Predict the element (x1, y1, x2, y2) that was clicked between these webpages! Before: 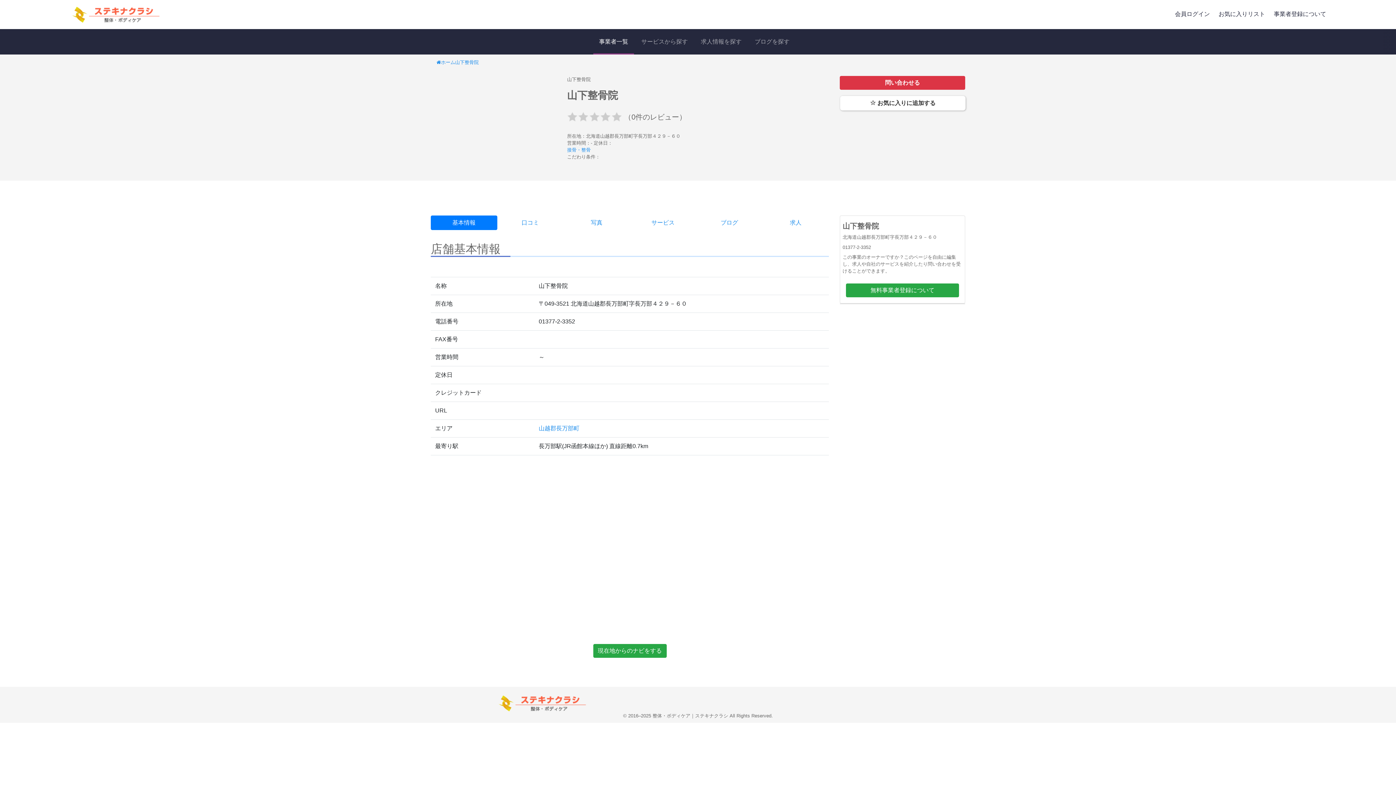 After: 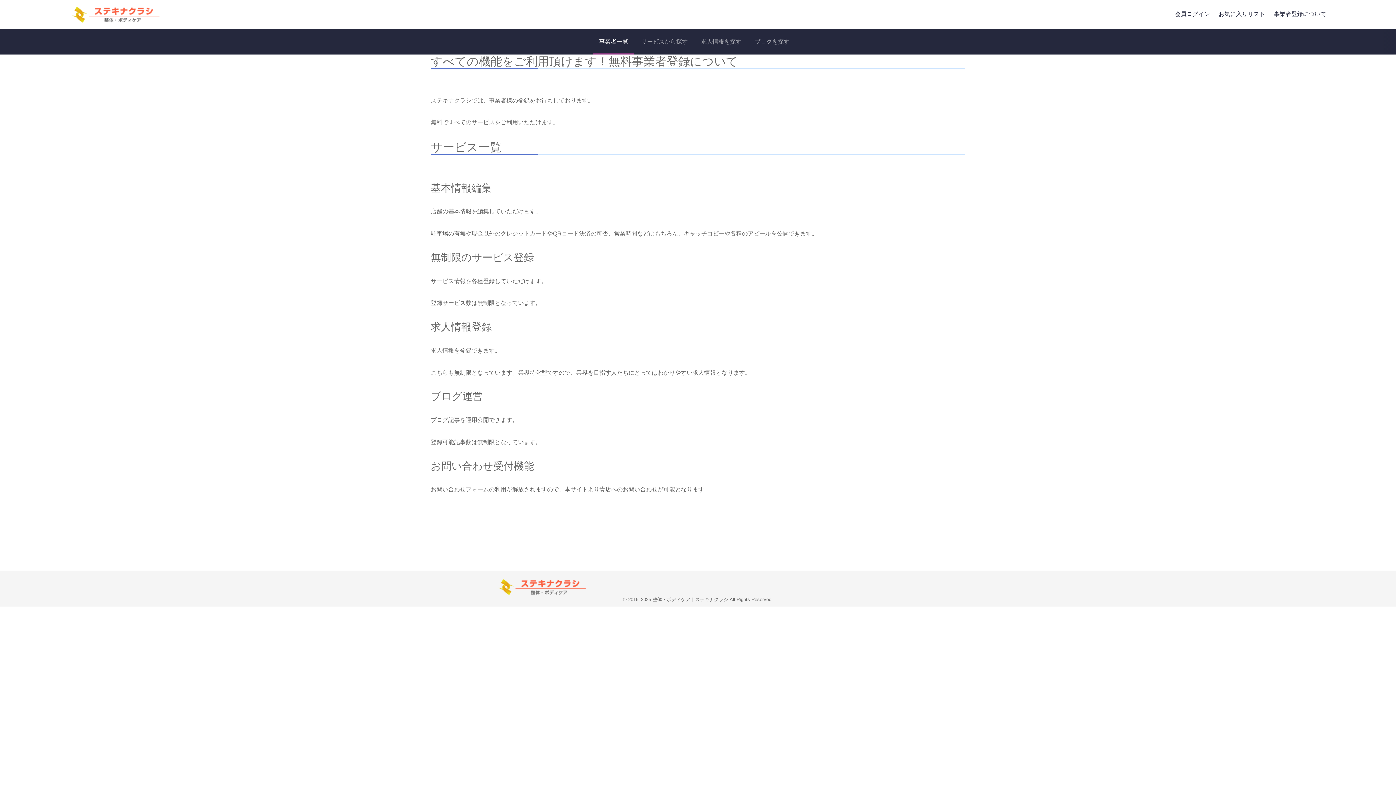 Action: label: 無料事業者登録について bbox: (846, 283, 959, 297)